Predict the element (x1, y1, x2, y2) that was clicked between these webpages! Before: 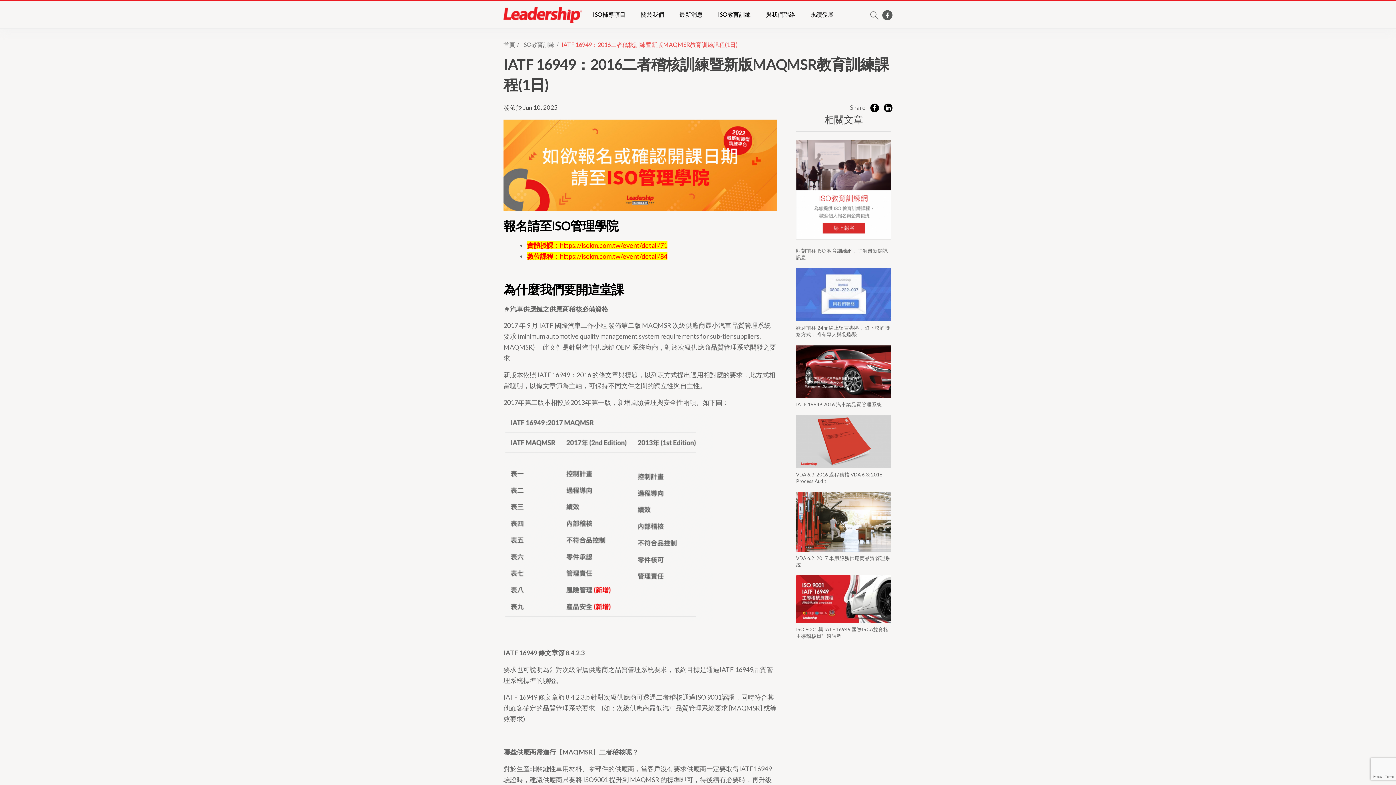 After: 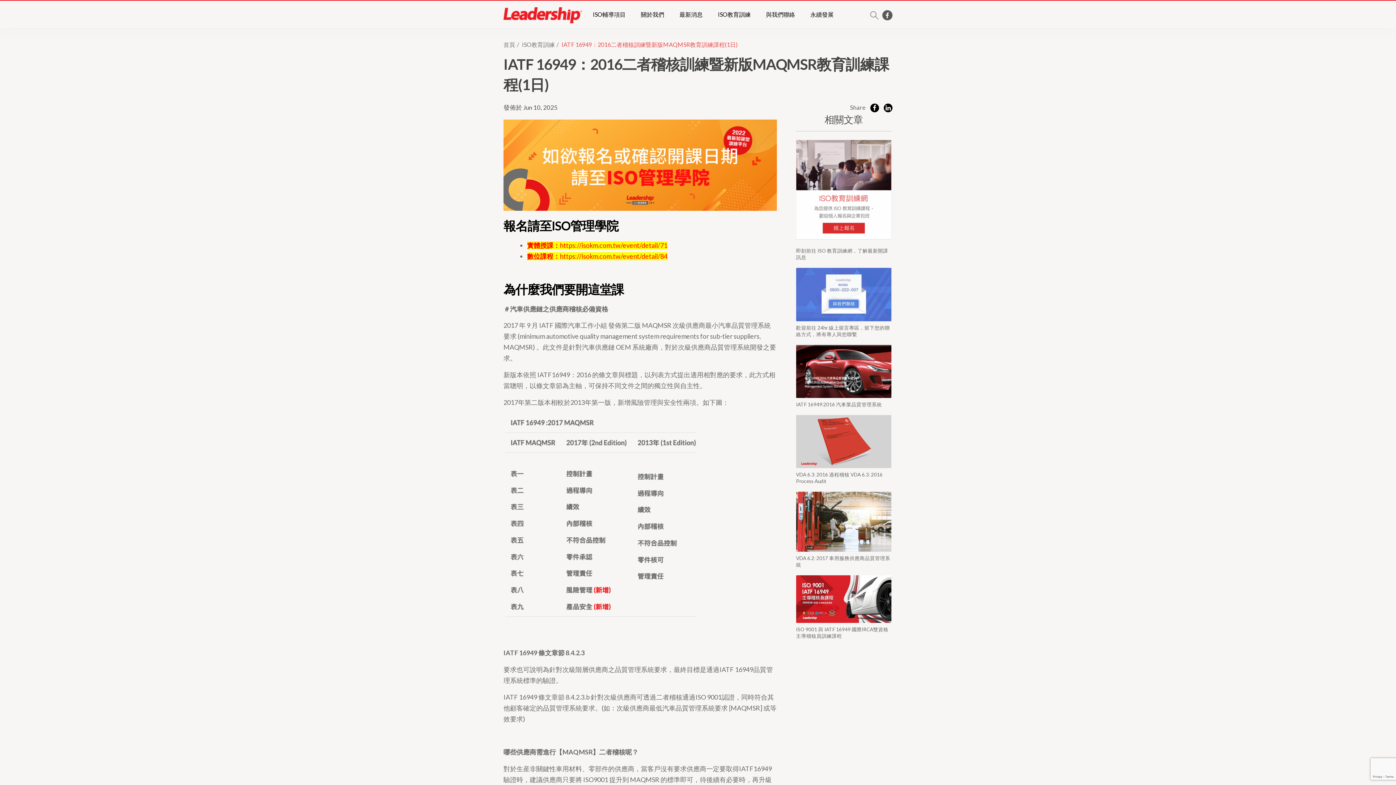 Action: label: https://isokm.com.tw/event/detail/71 bbox: (560, 241, 667, 249)